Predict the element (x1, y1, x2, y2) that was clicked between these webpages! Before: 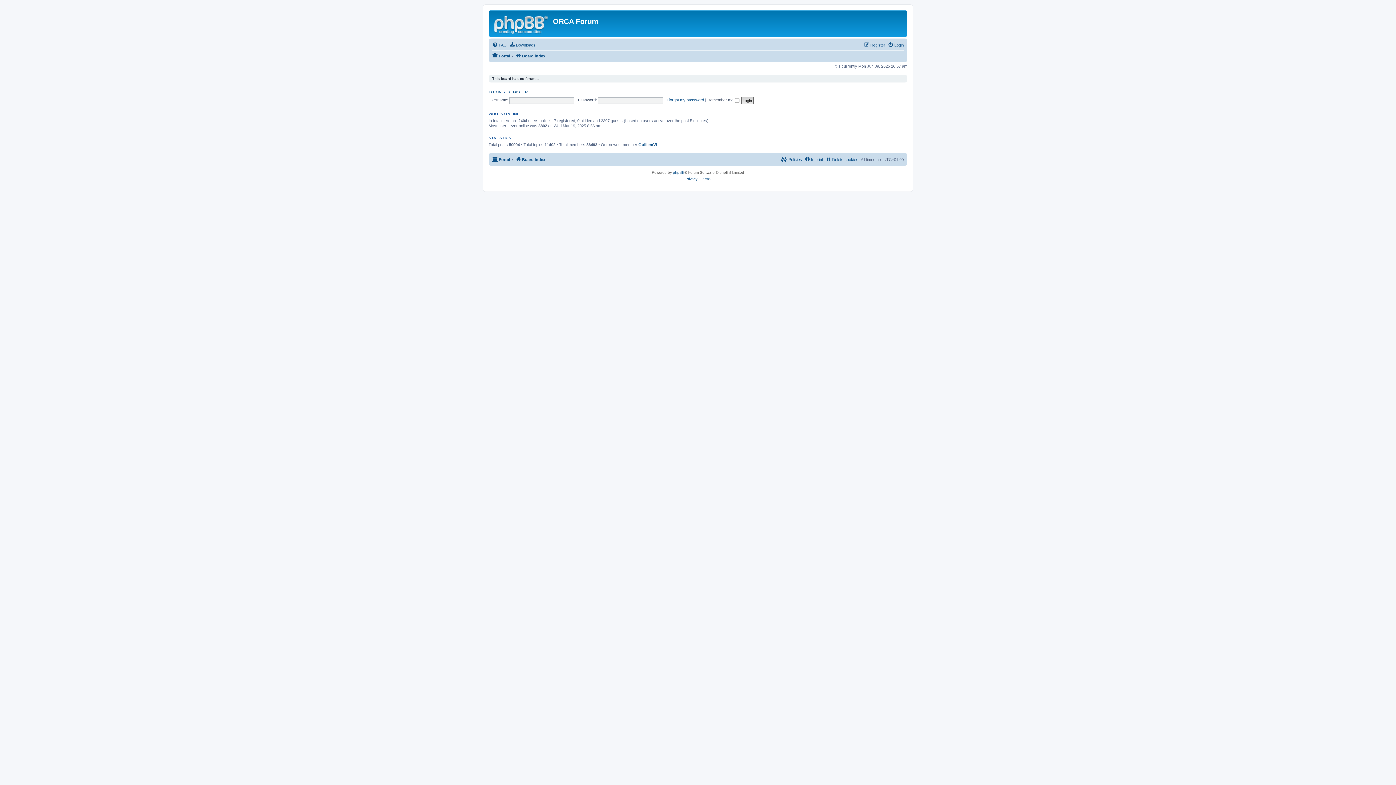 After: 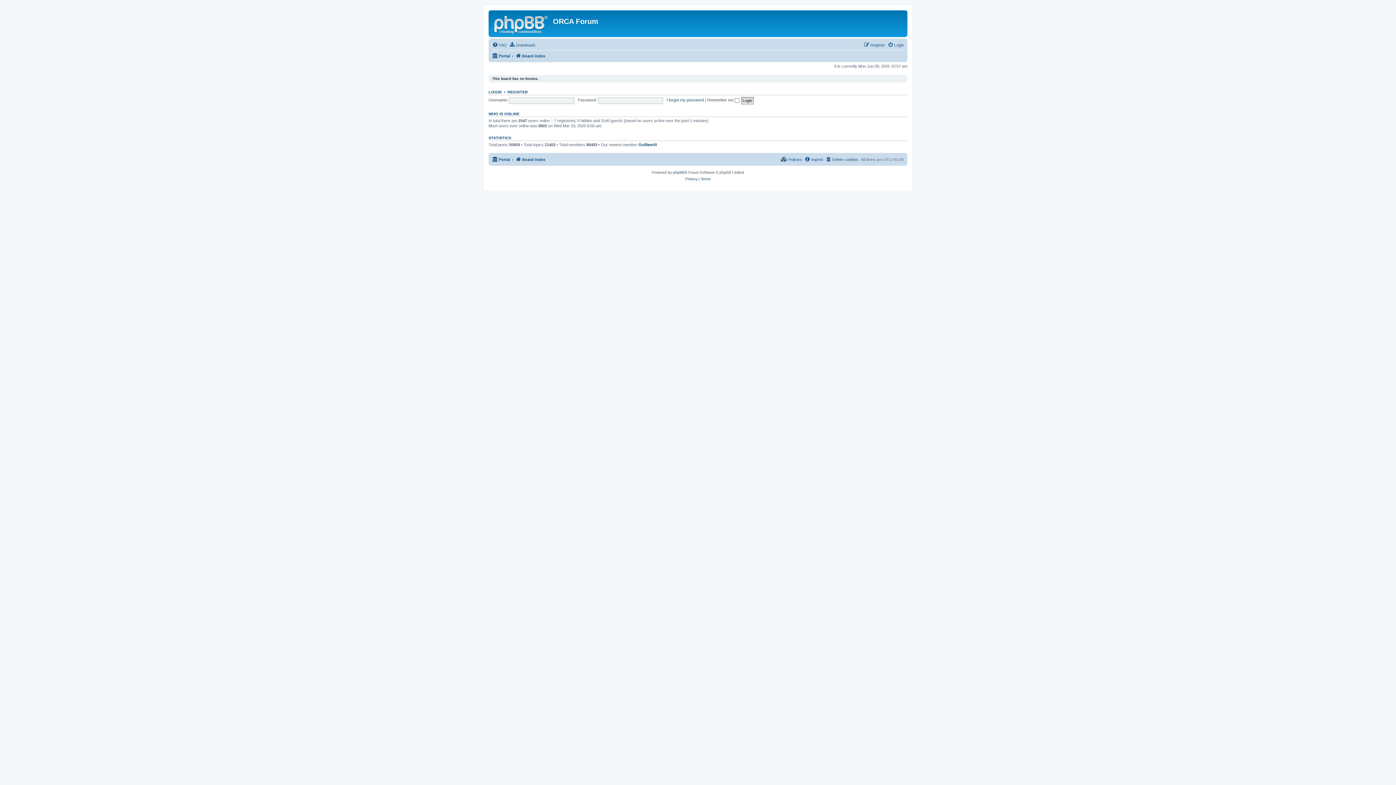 Action: bbox: (515, 155, 545, 164) label: Board index